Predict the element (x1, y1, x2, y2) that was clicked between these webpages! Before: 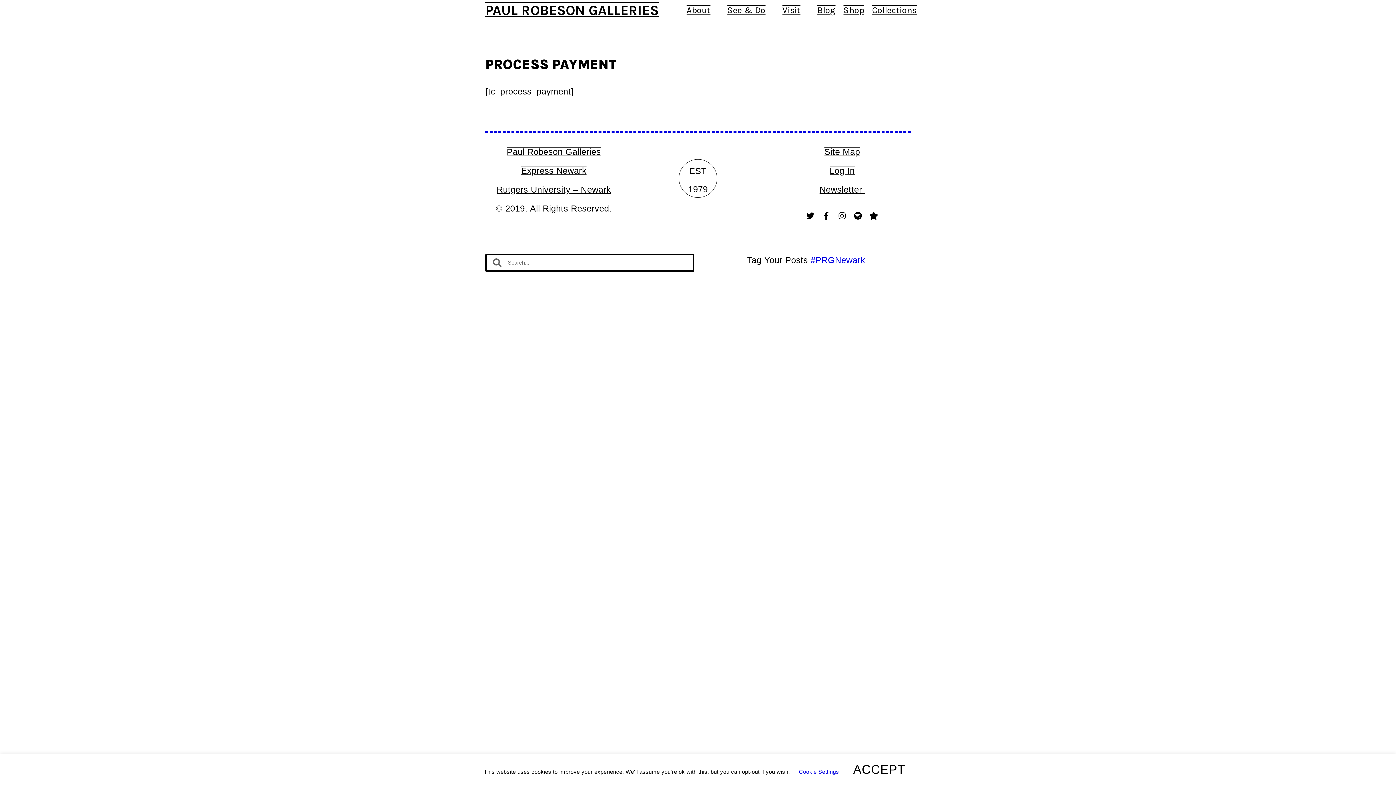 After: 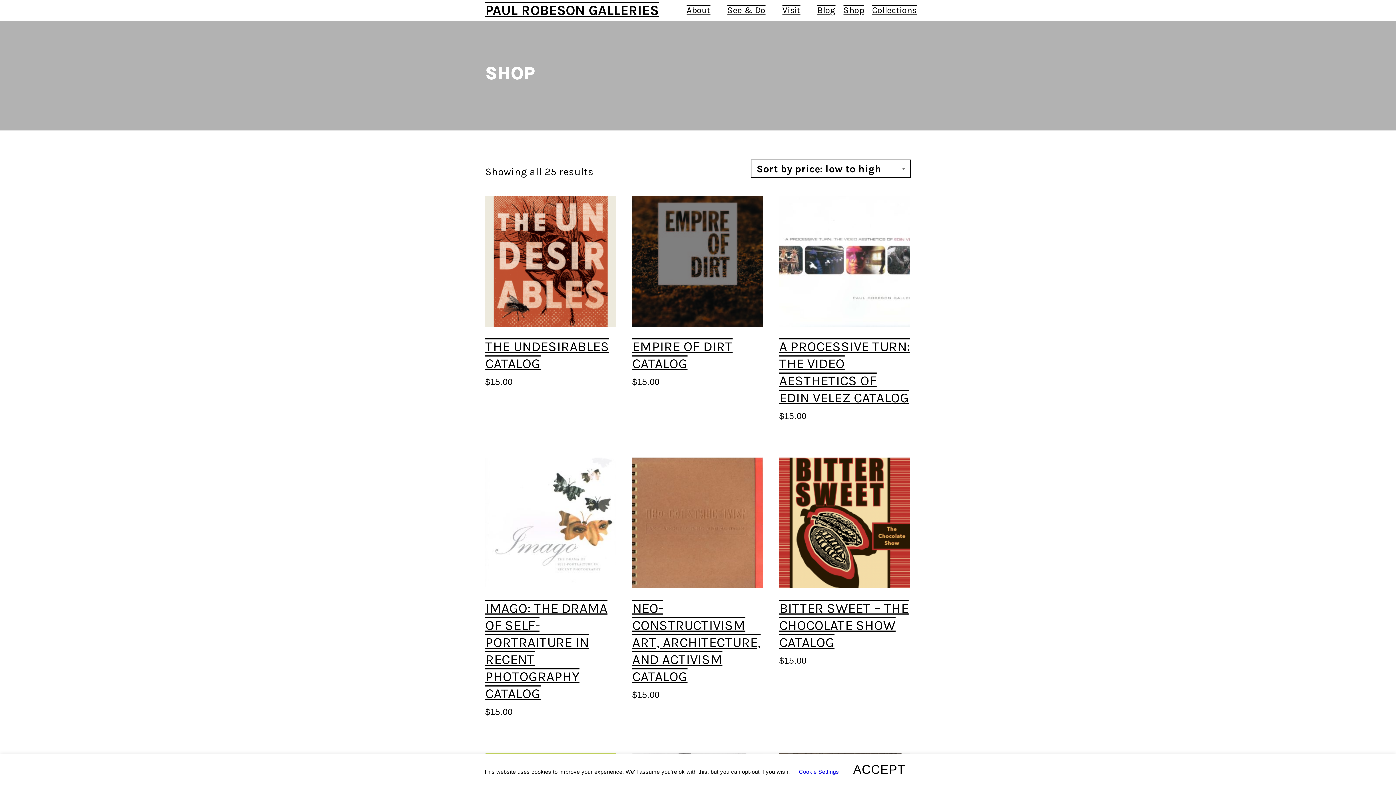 Action: label: Shop bbox: (843, 3, 864, 16)